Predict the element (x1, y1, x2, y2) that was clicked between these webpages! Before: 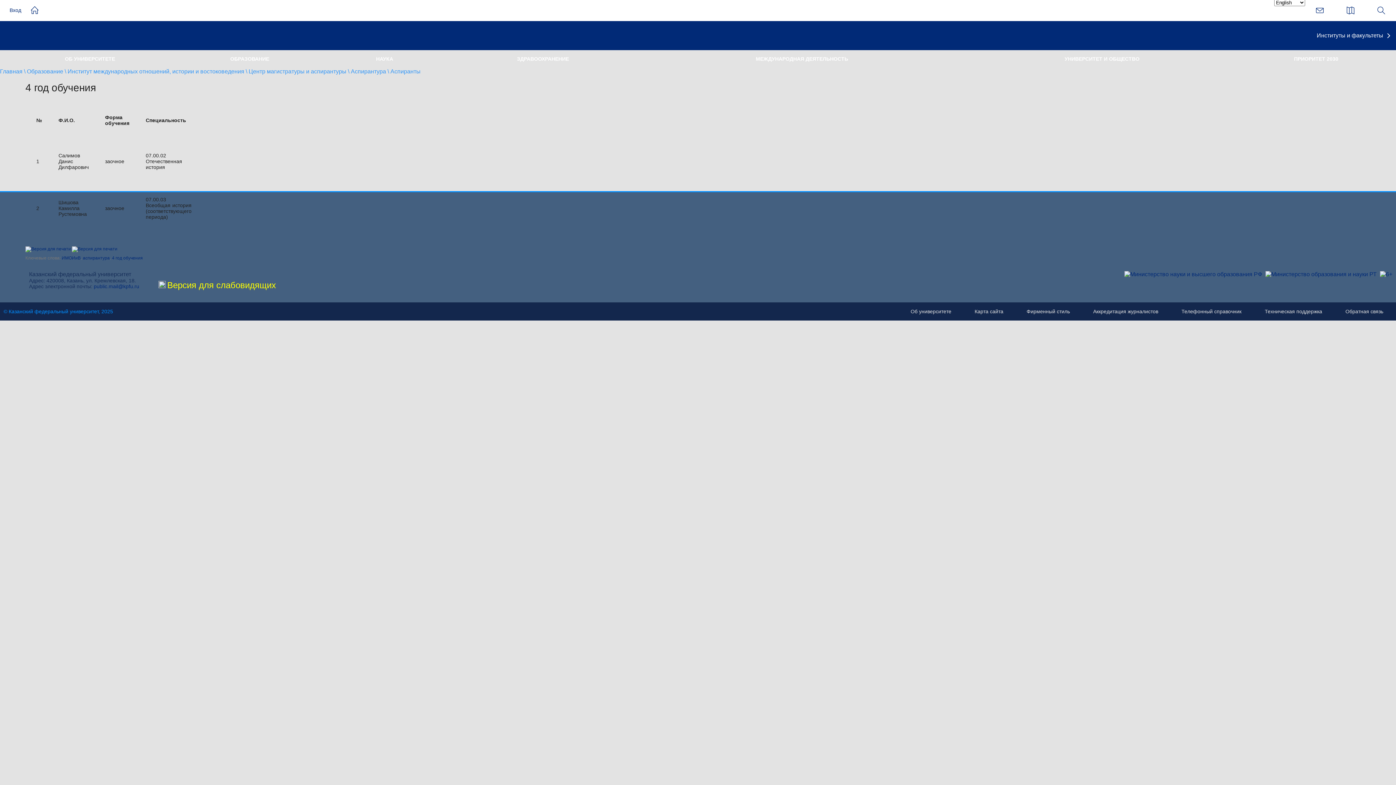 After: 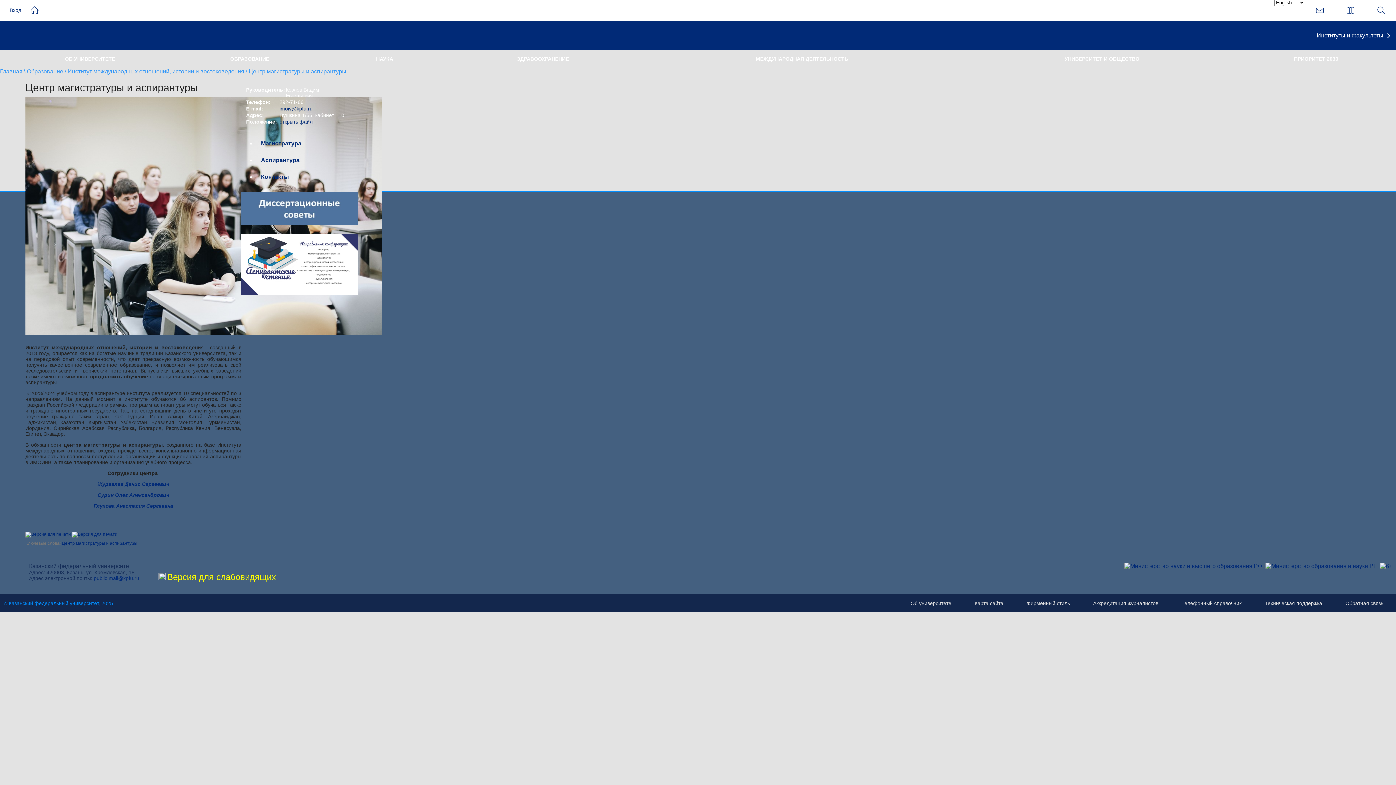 Action: bbox: (248, 68, 348, 74) label: Центр магистратуры и аспирантуры 